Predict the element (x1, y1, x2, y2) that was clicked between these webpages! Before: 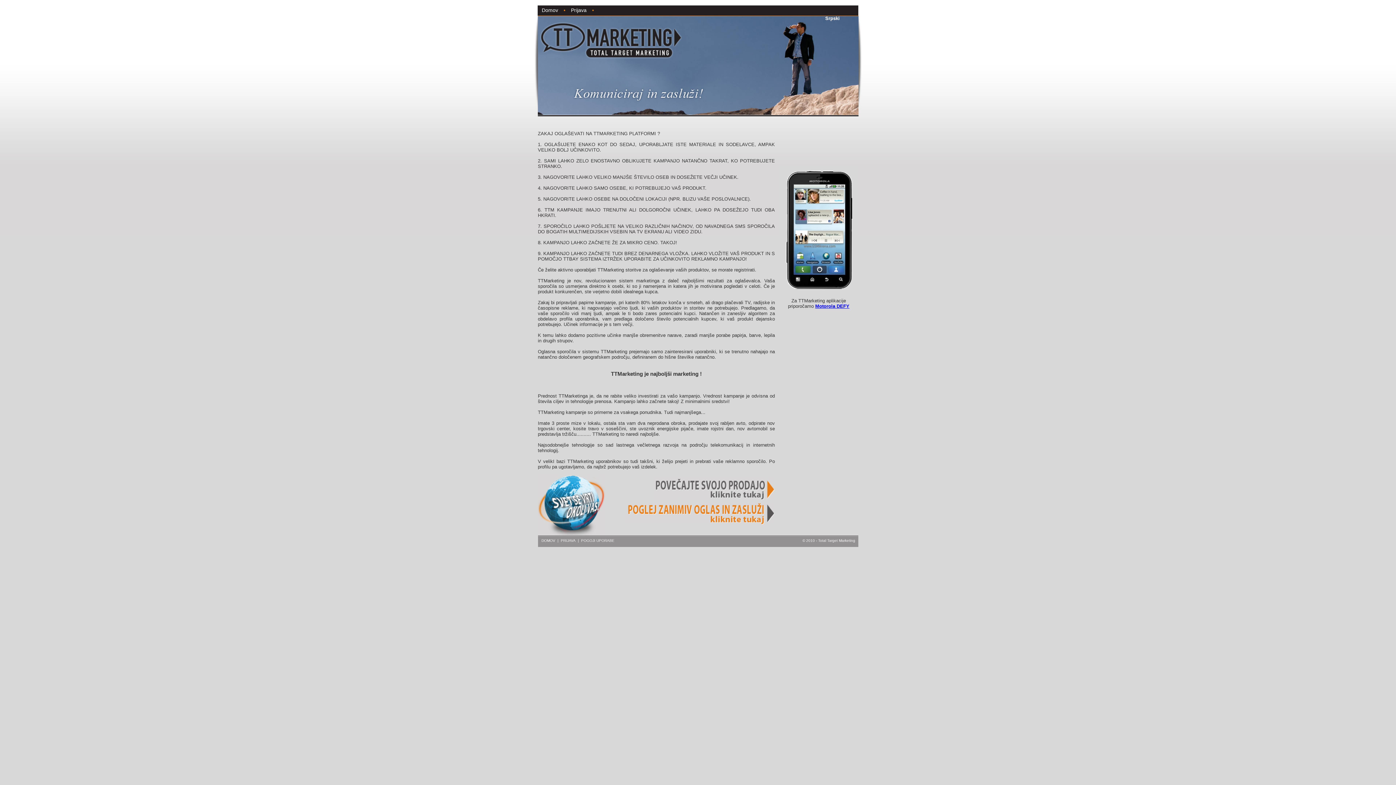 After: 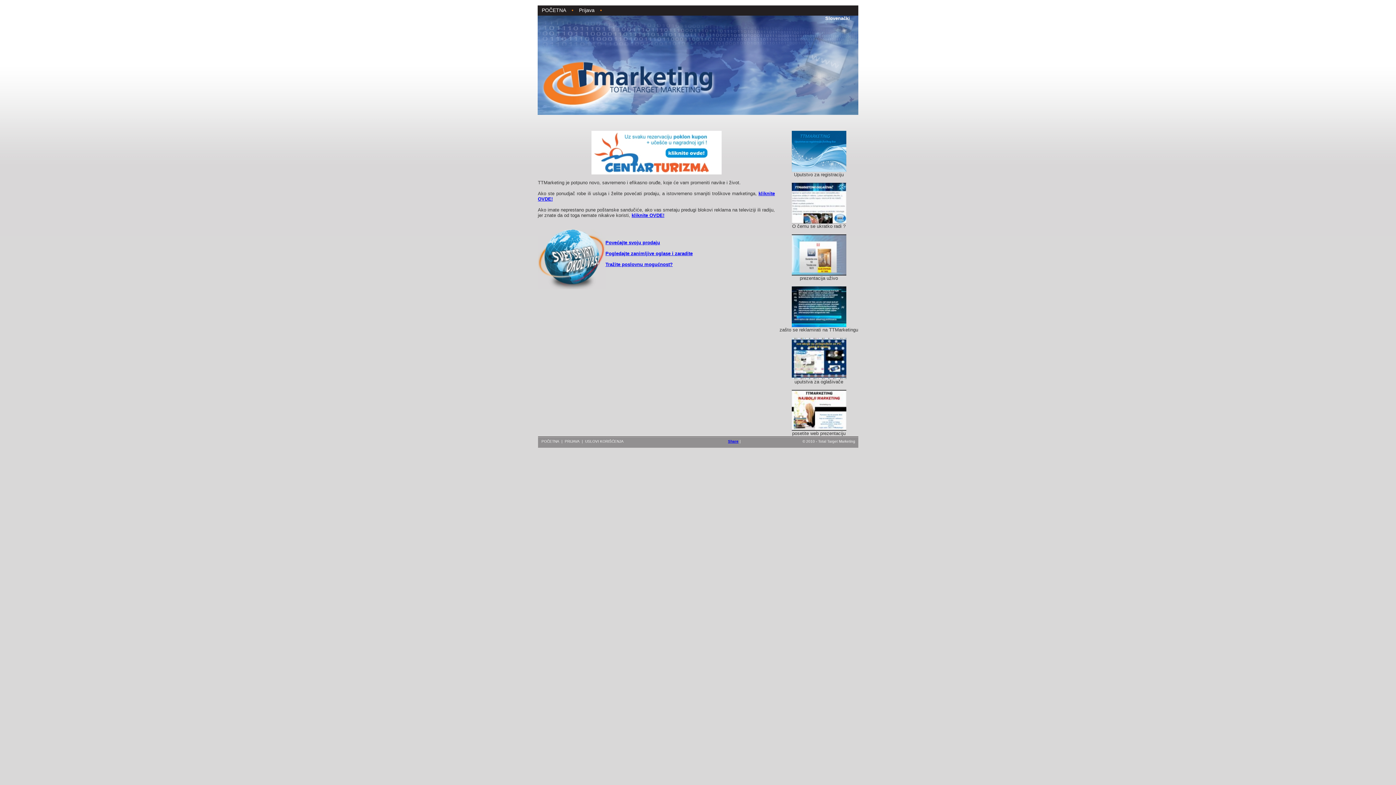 Action: label: Srpski bbox: (825, 15, 840, 21)